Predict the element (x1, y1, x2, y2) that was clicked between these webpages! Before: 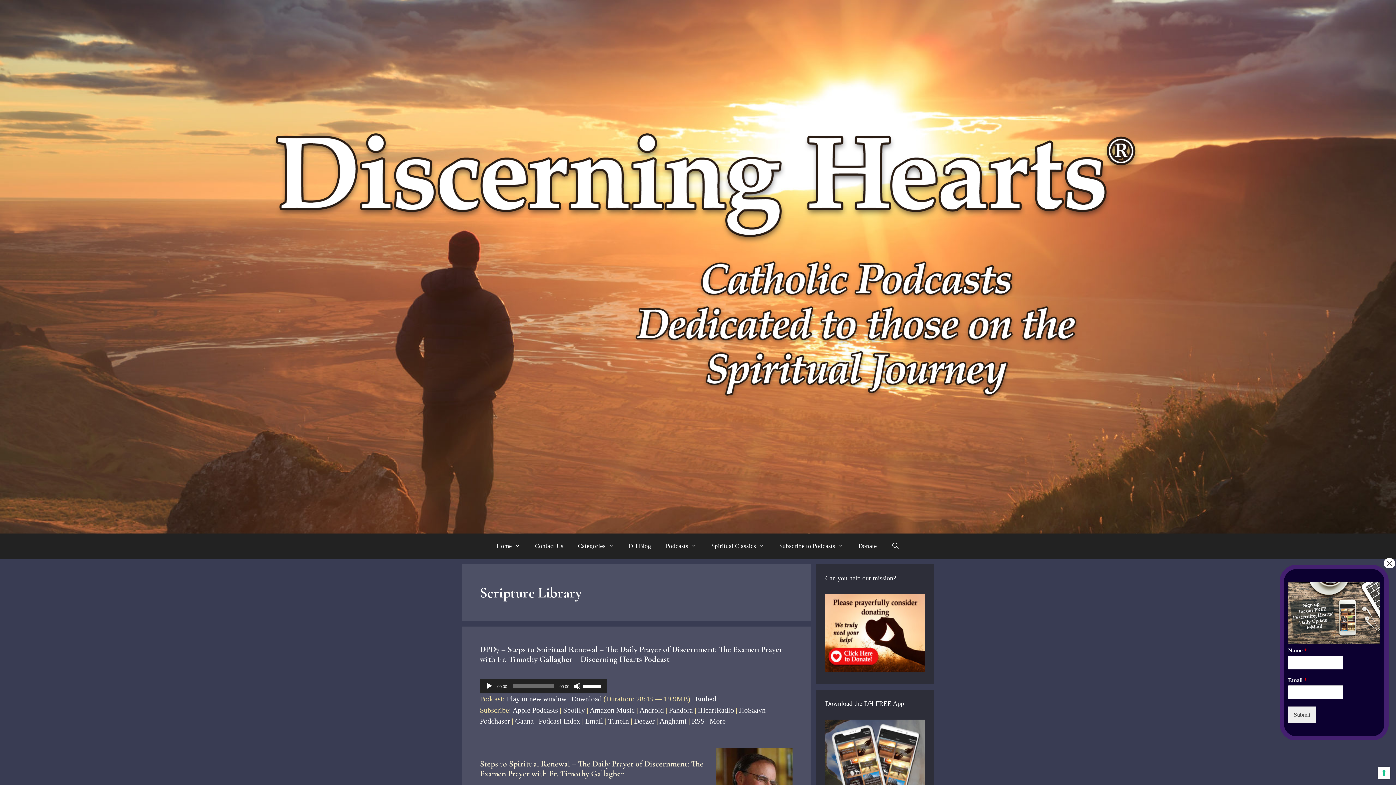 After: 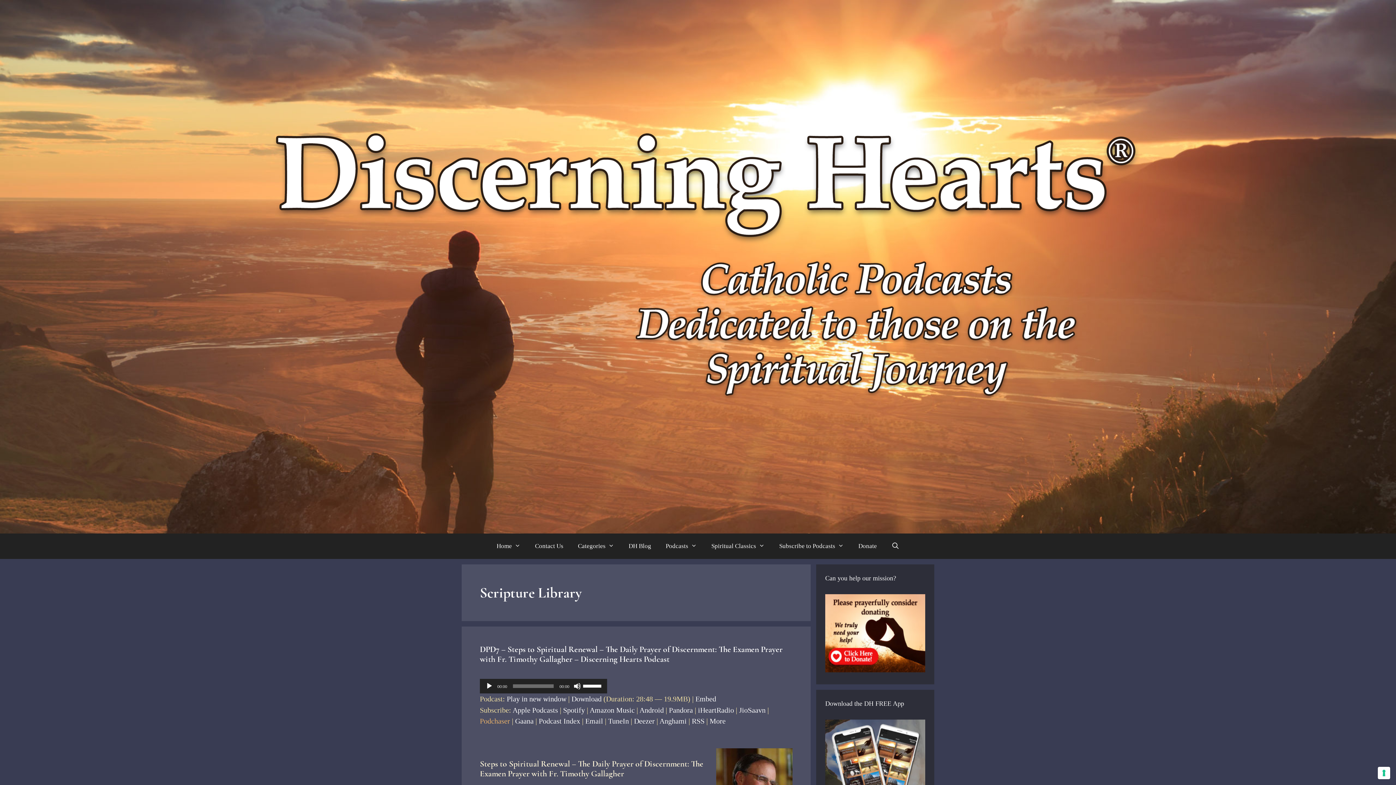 Action: bbox: (480, 717, 510, 725) label: Podchaser